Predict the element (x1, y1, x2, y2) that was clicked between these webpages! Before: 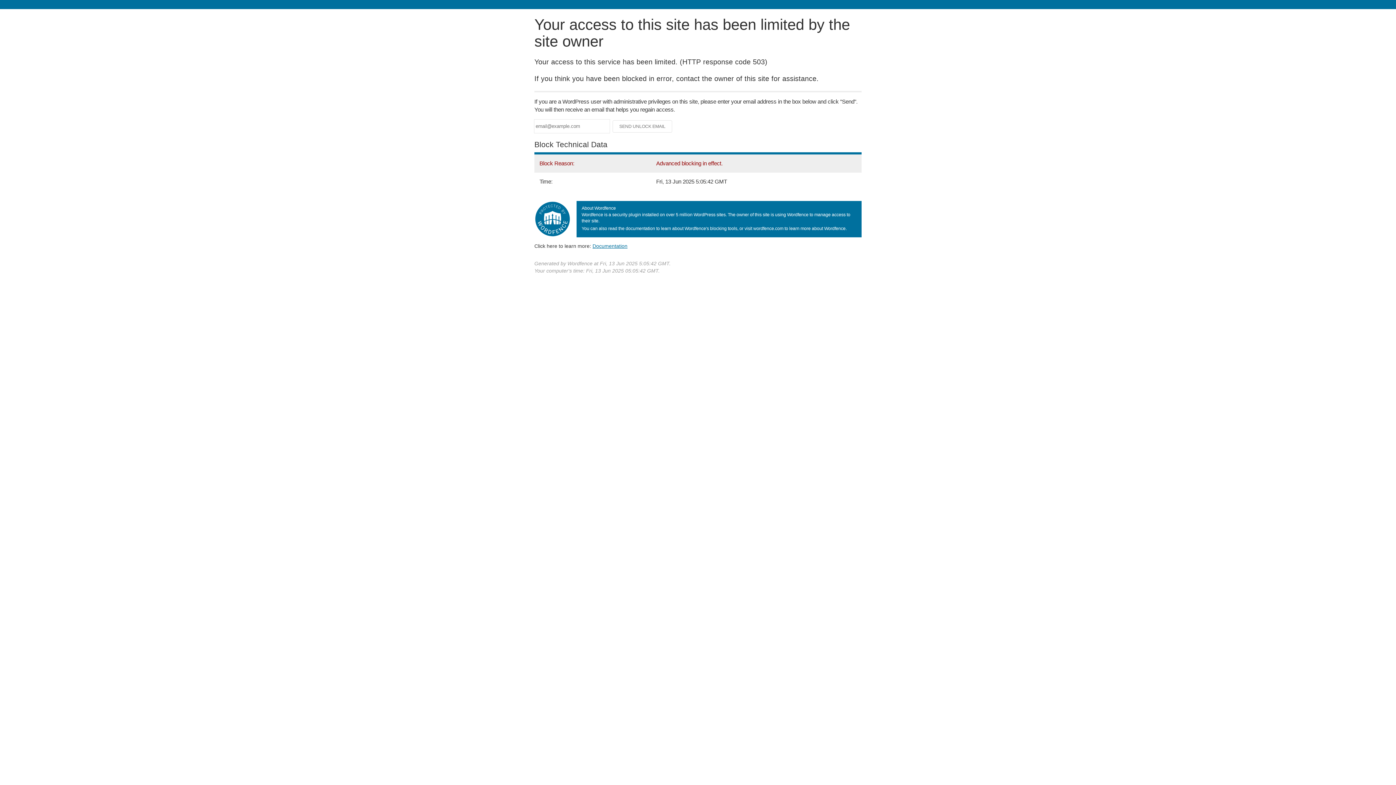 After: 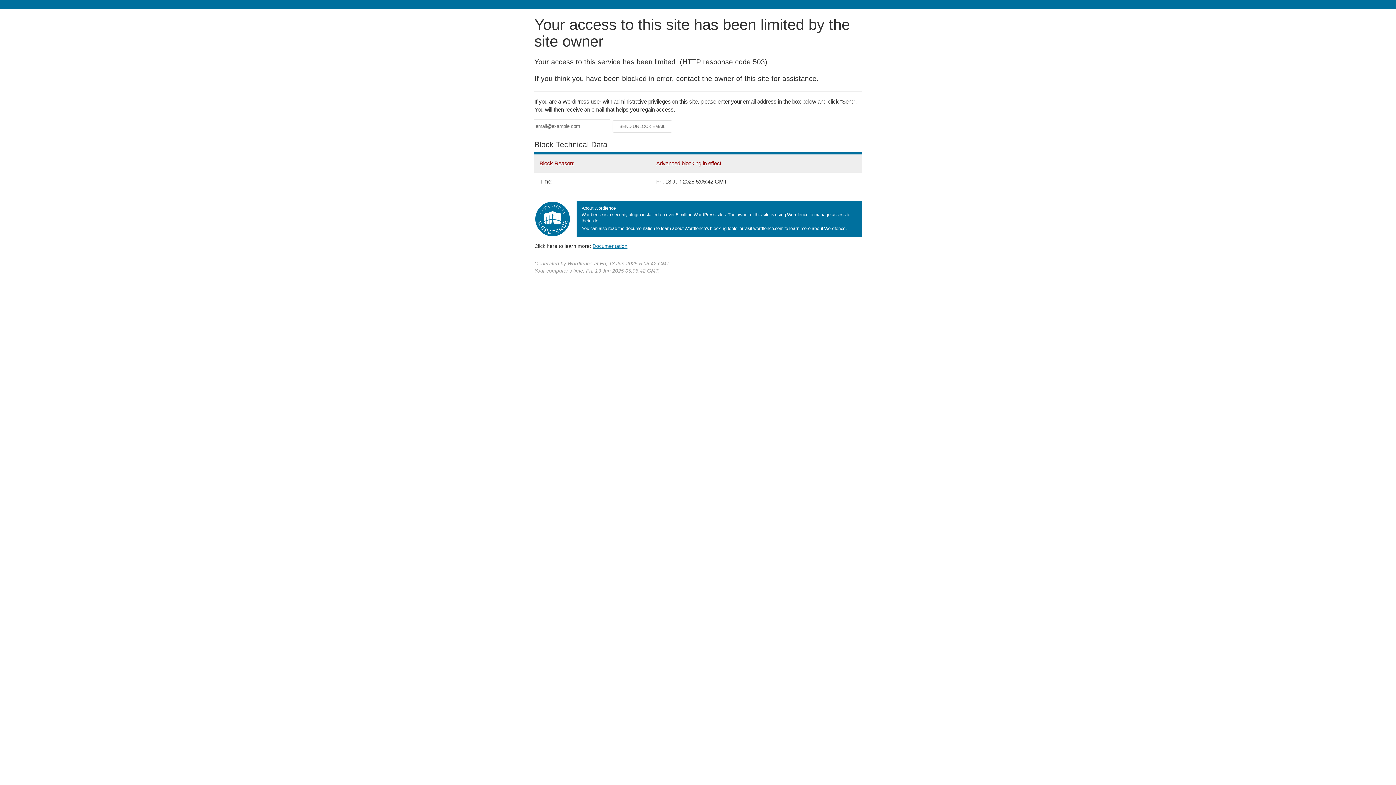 Action: bbox: (592, 243, 627, 248) label: Documentation